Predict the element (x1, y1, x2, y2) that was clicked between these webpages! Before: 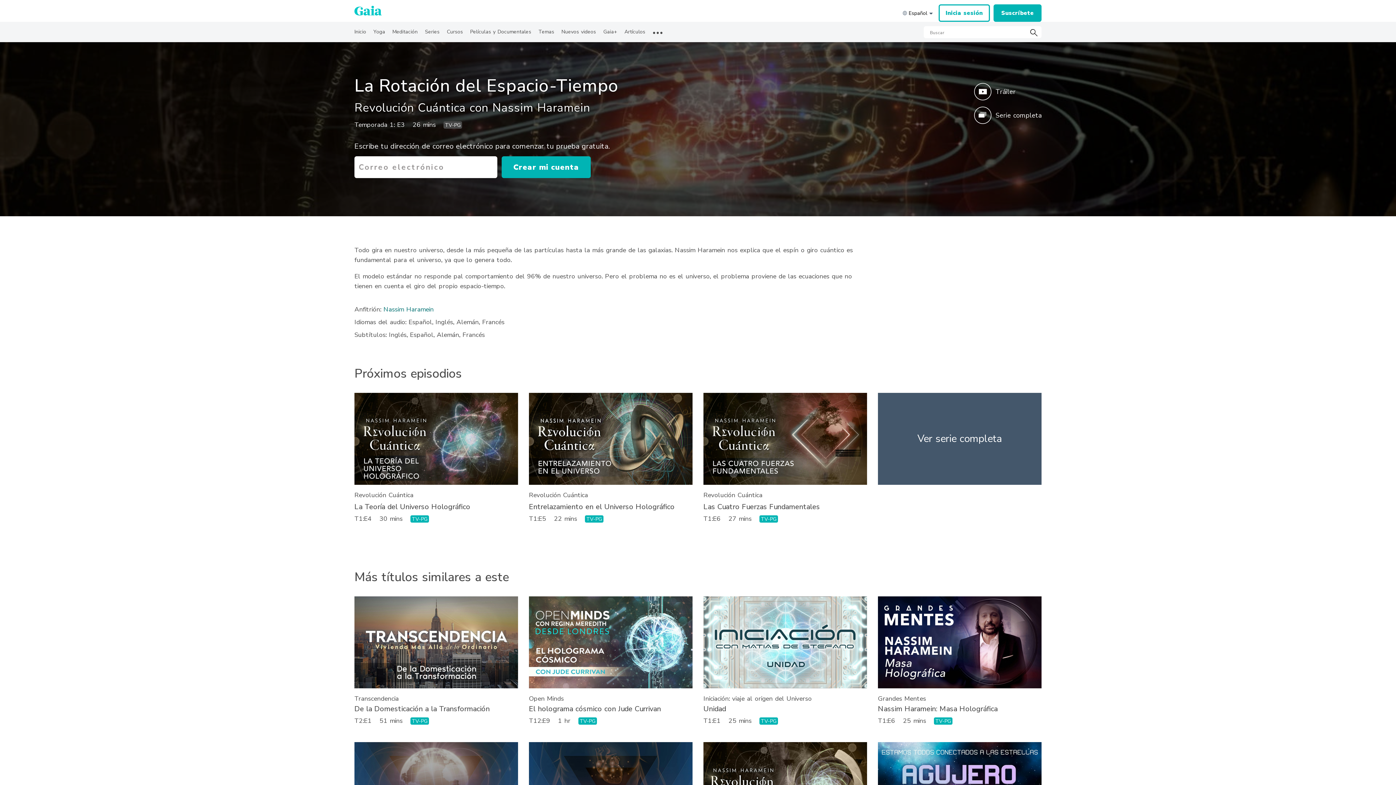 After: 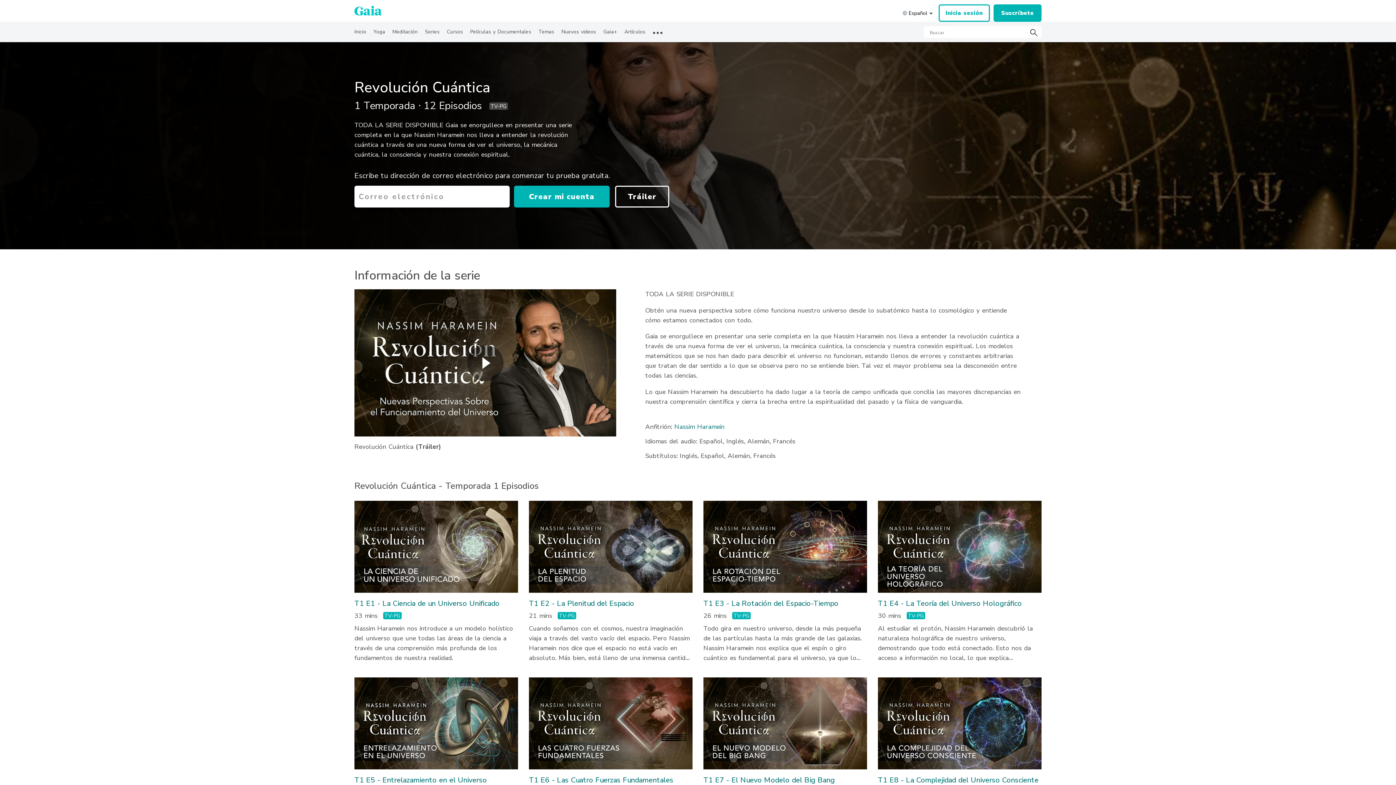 Action: label: Revolución Cuántica bbox: (703, 490, 762, 499)